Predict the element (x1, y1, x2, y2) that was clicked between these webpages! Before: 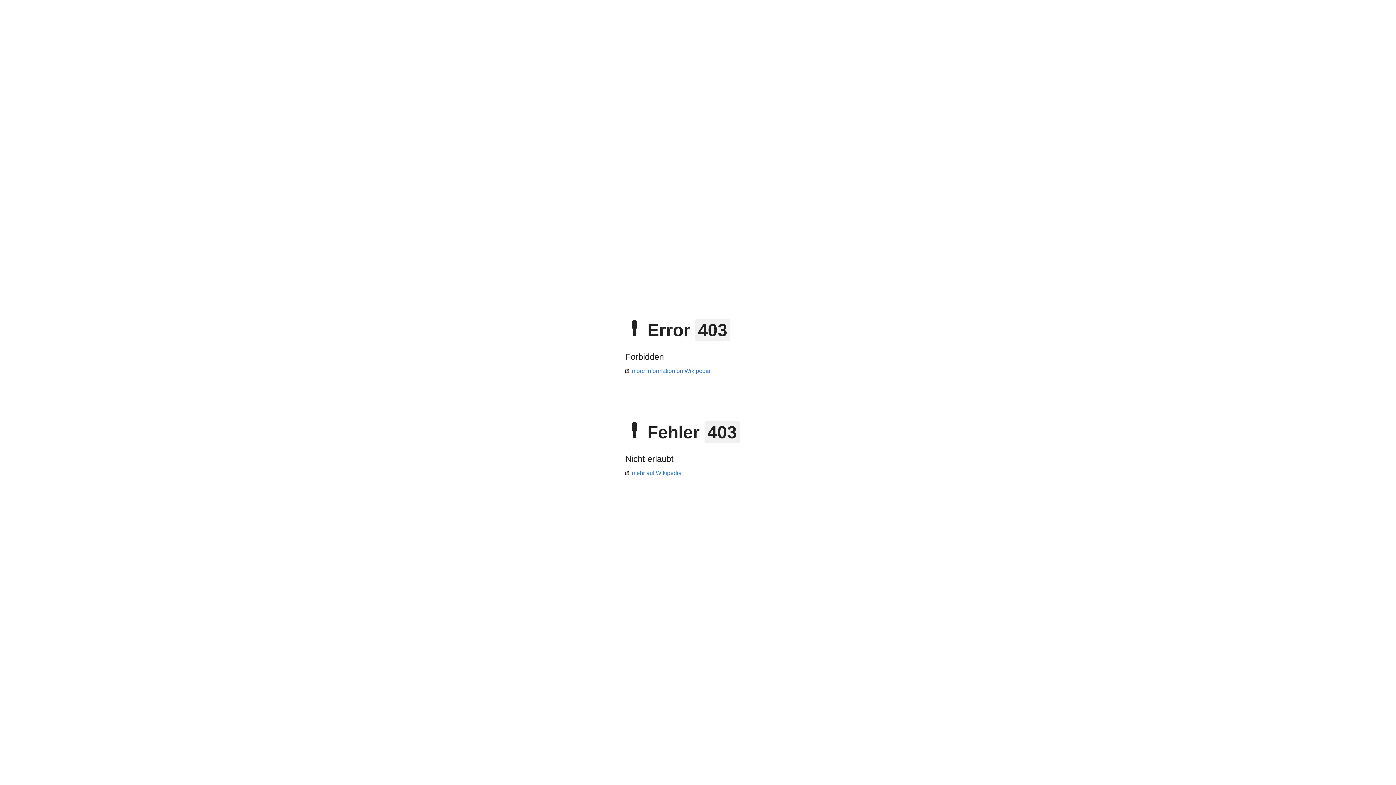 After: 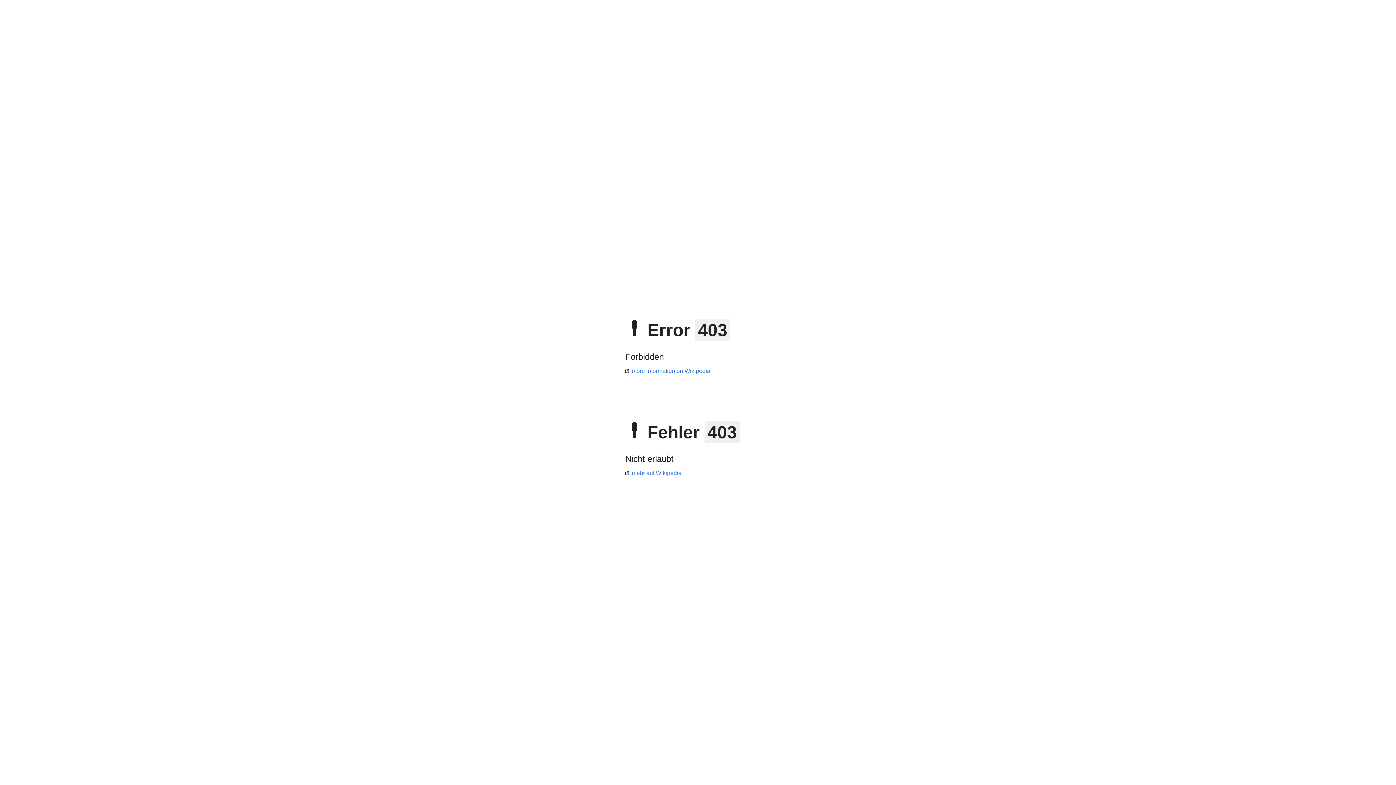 Action: label: mehr auf Wikipedia bbox: (625, 470, 681, 476)